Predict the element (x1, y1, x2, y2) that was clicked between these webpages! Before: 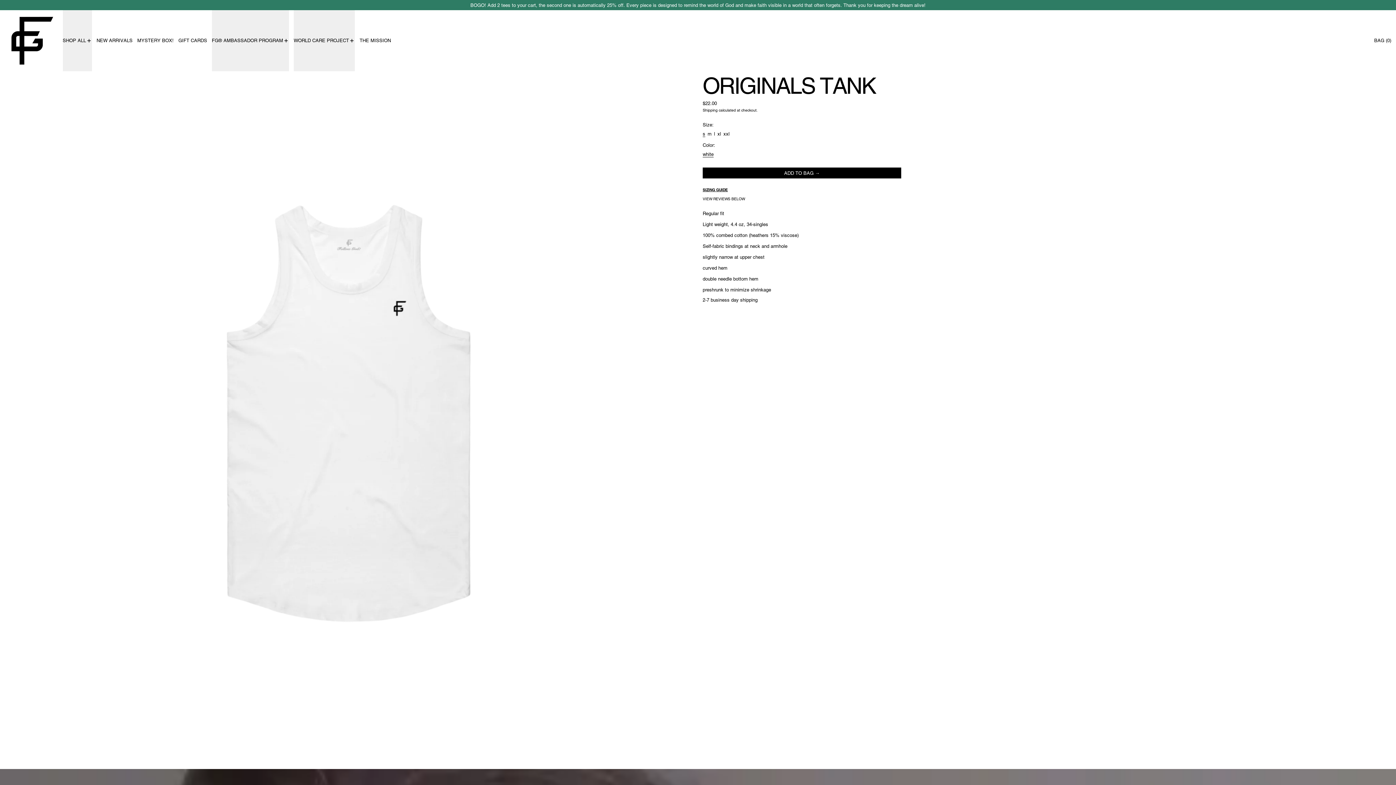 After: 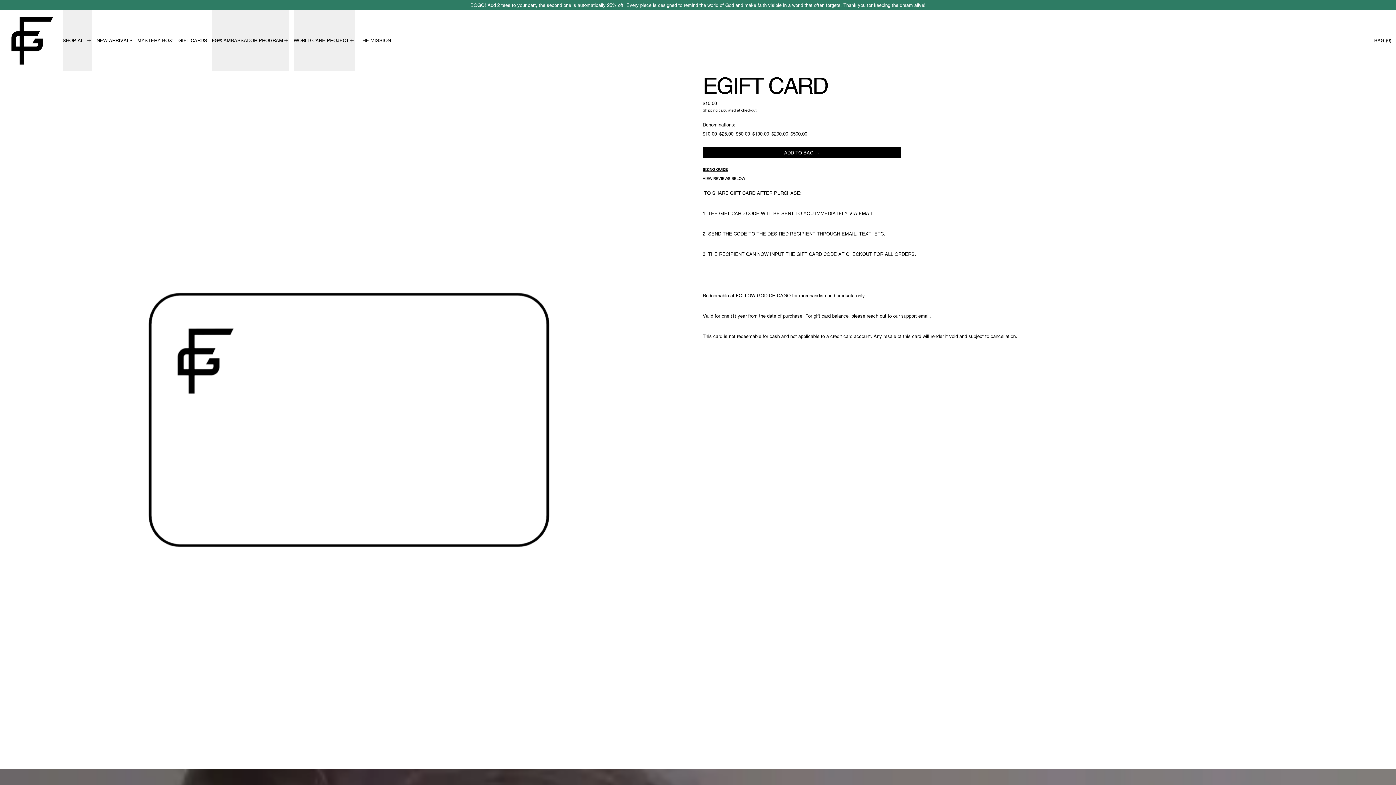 Action: label: GIFT CARDS bbox: (178, 10, 207, 71)